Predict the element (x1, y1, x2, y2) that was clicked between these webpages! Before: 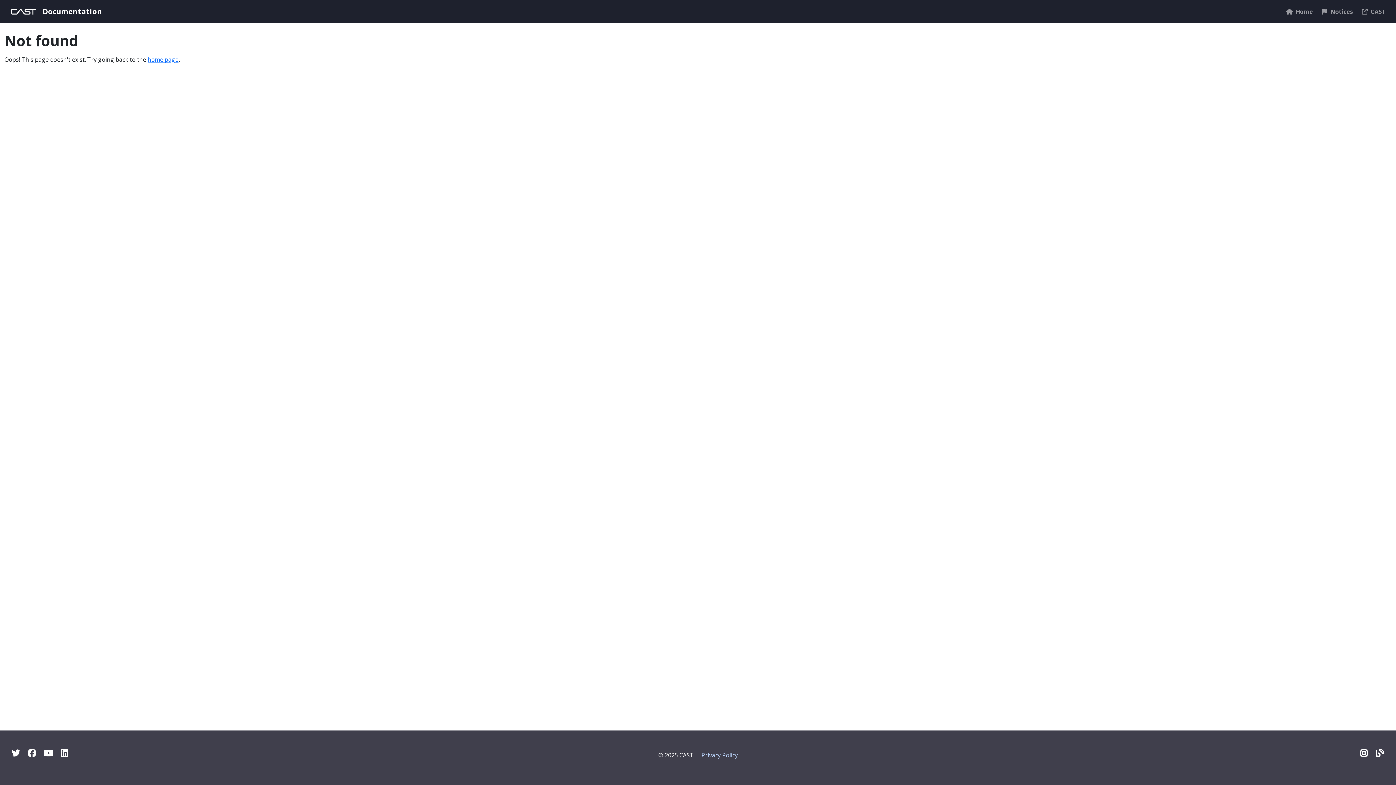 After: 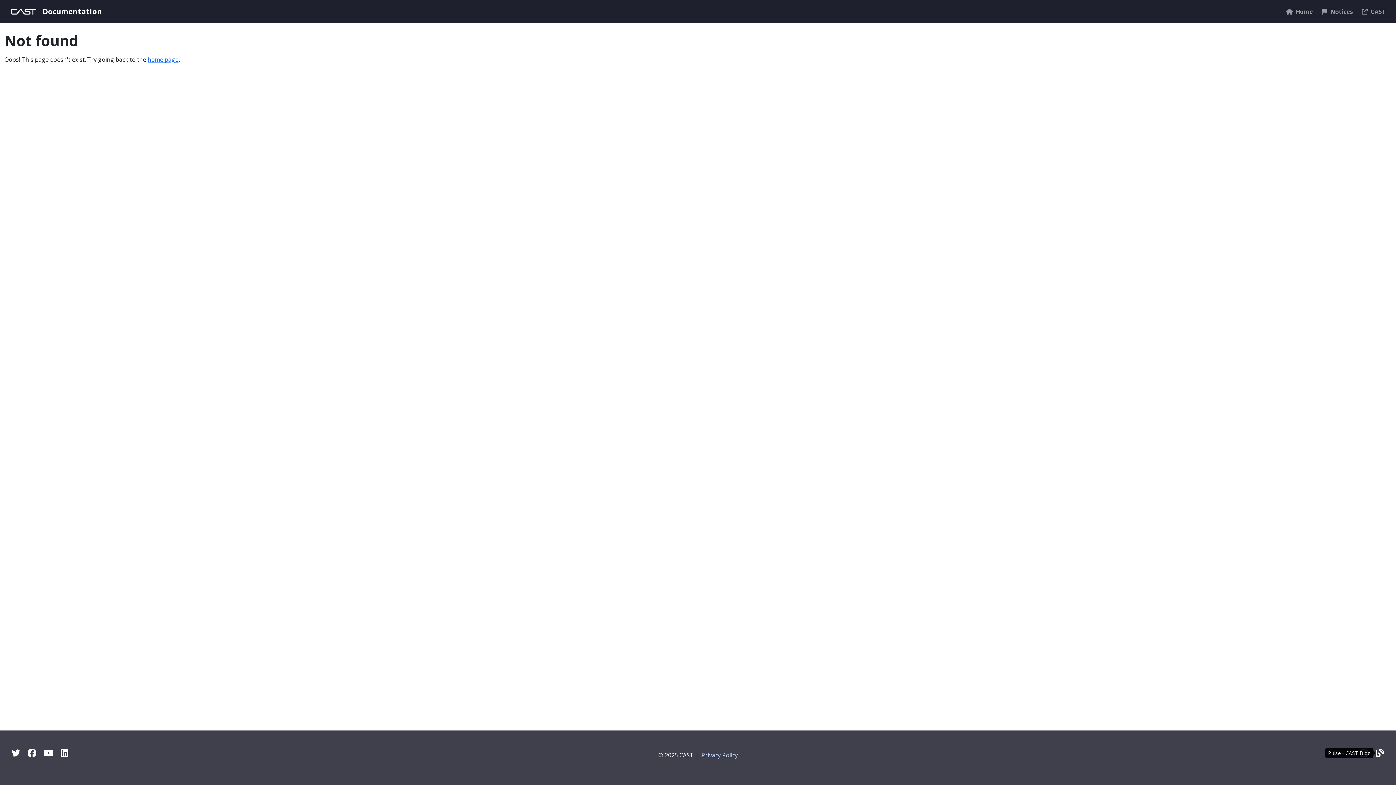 Action: label: Pulse - CAST Blog bbox: (1375, 747, 1384, 759)